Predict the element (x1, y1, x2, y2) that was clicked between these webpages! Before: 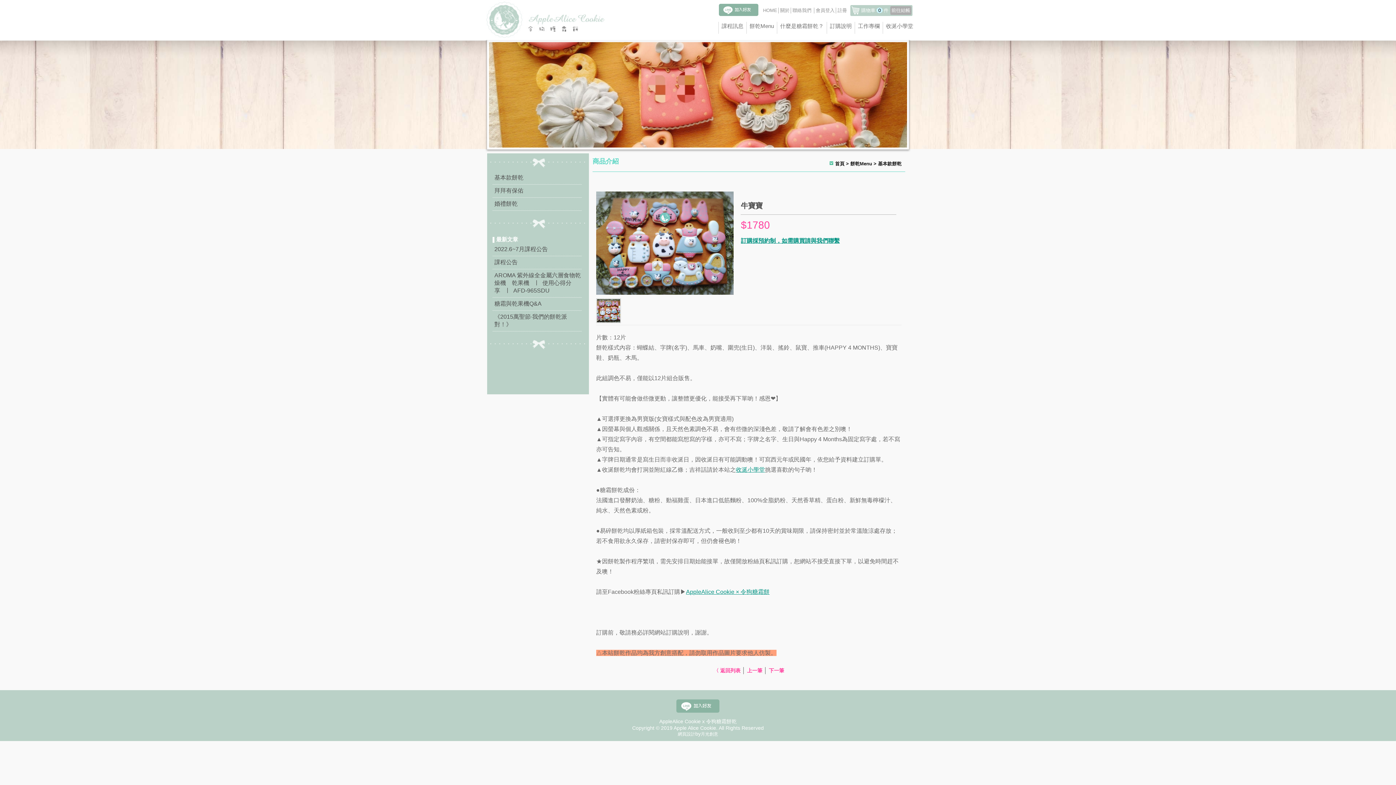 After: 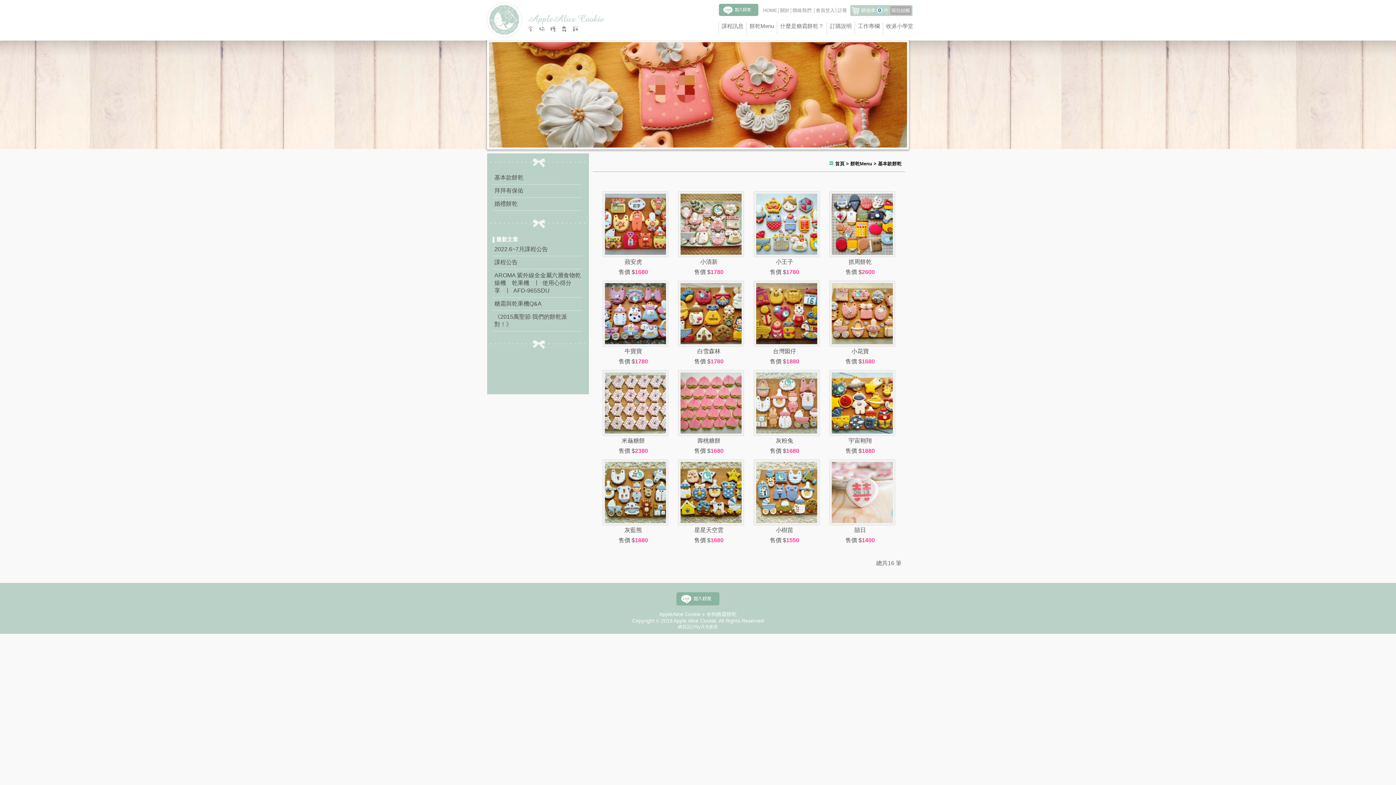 Action: label: 〈 返回列表 bbox: (713, 660, 740, 681)